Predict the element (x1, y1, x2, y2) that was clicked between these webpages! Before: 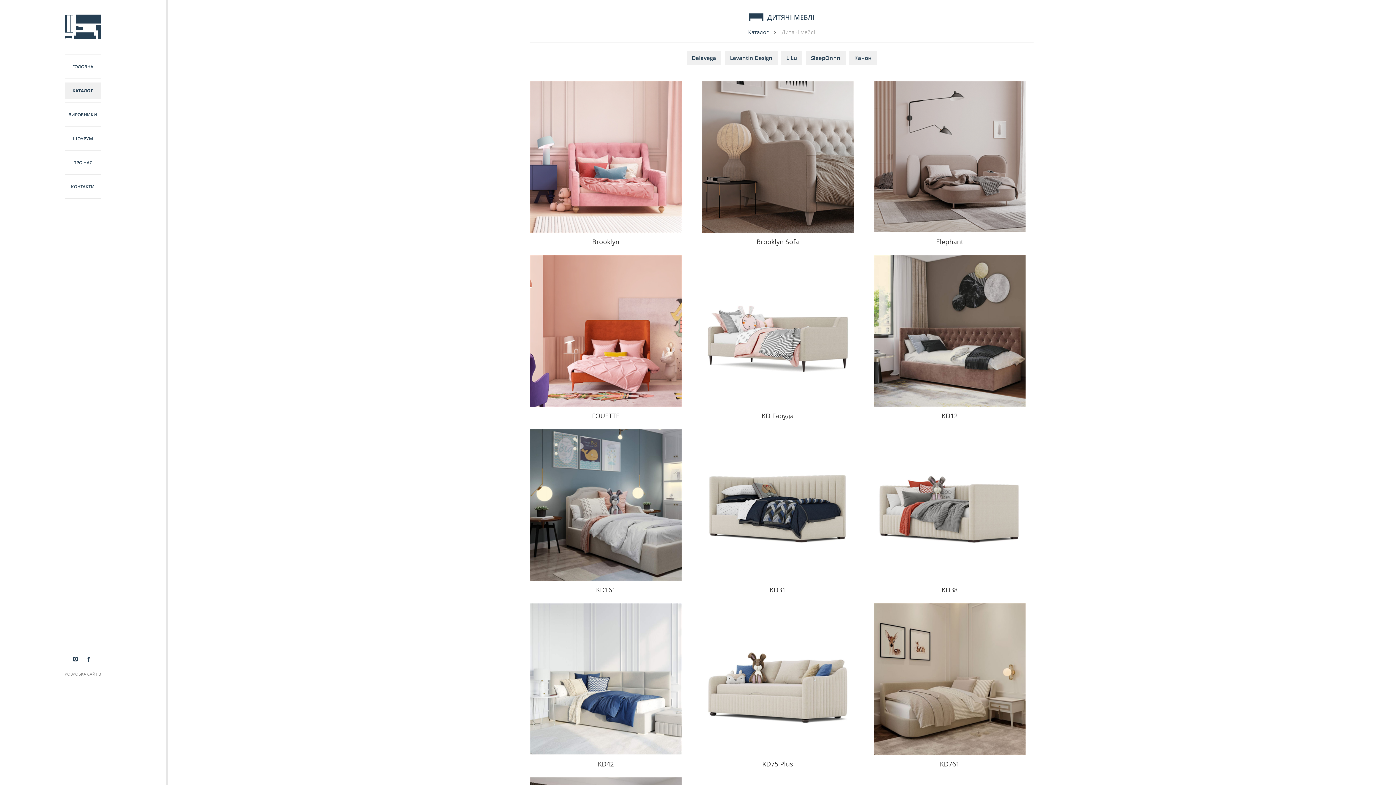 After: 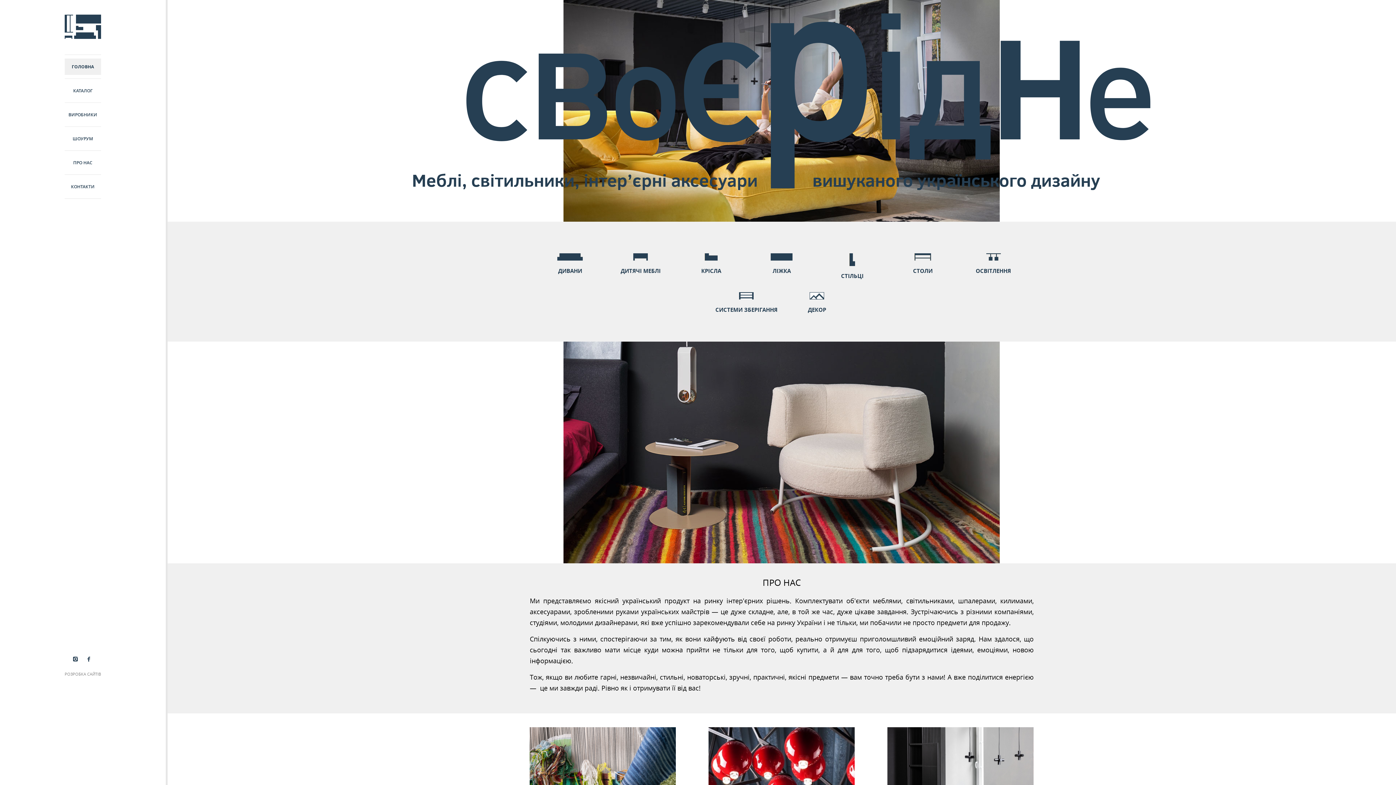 Action: bbox: (64, 14, 101, 38)